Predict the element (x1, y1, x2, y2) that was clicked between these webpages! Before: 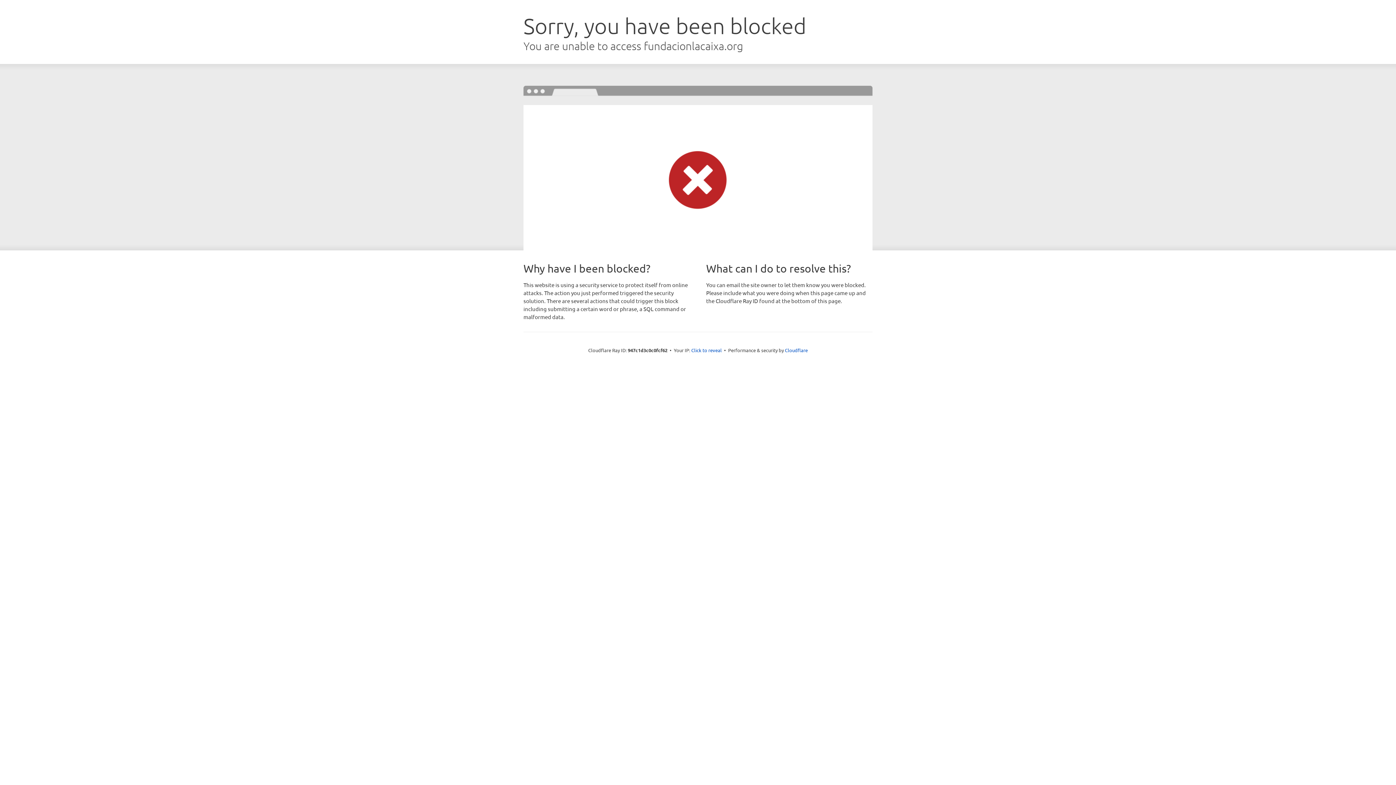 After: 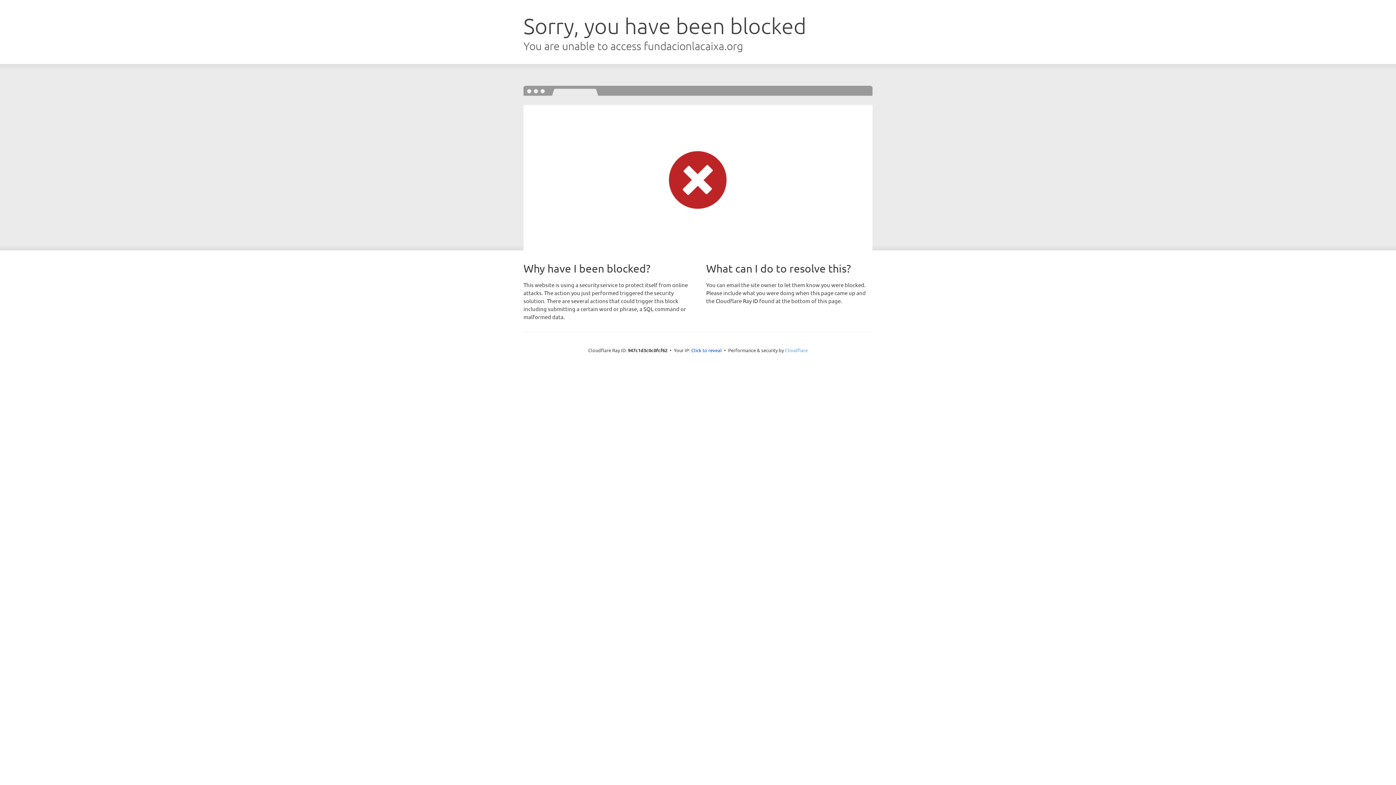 Action: bbox: (785, 347, 808, 353) label: Cloudflare